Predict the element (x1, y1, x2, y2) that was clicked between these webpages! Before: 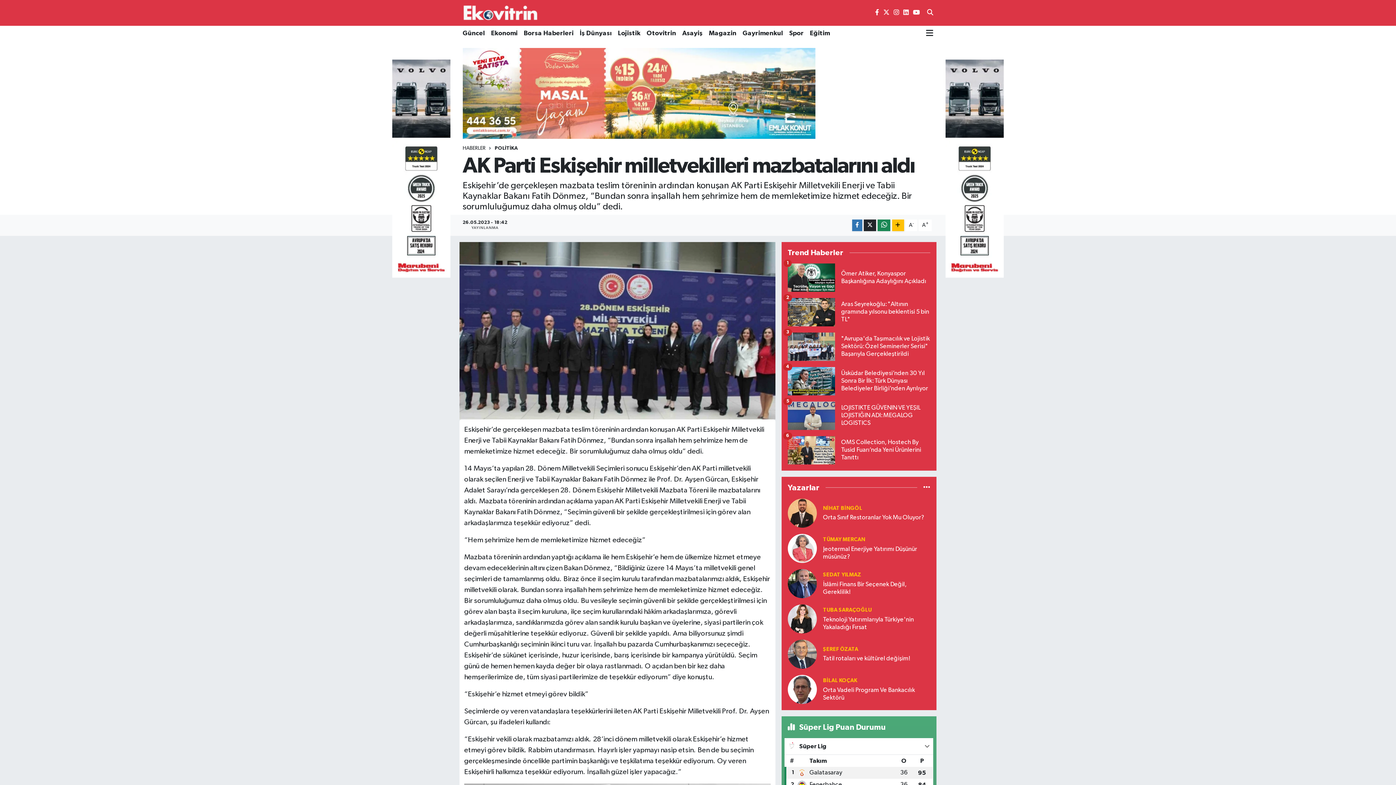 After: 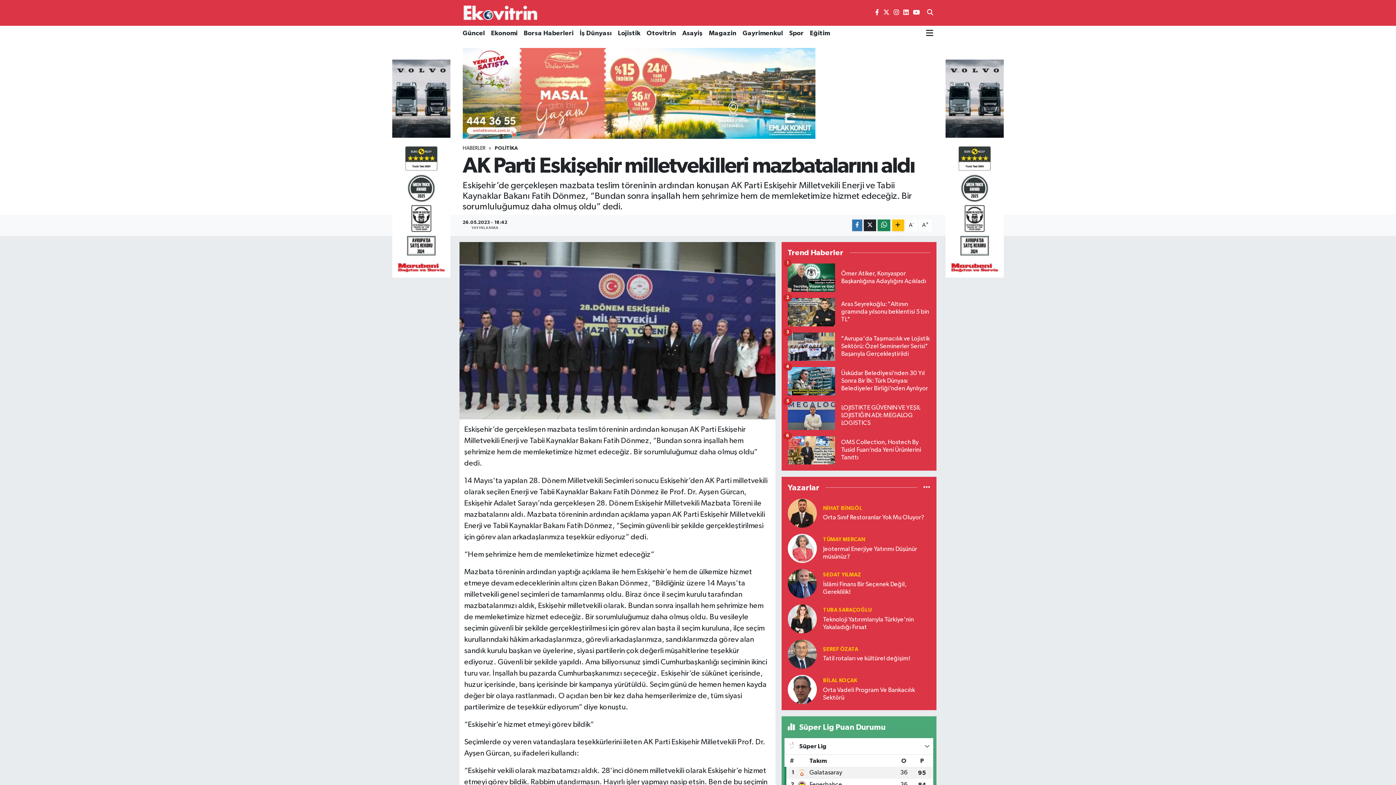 Action: bbox: (918, 219, 932, 231) label: A+